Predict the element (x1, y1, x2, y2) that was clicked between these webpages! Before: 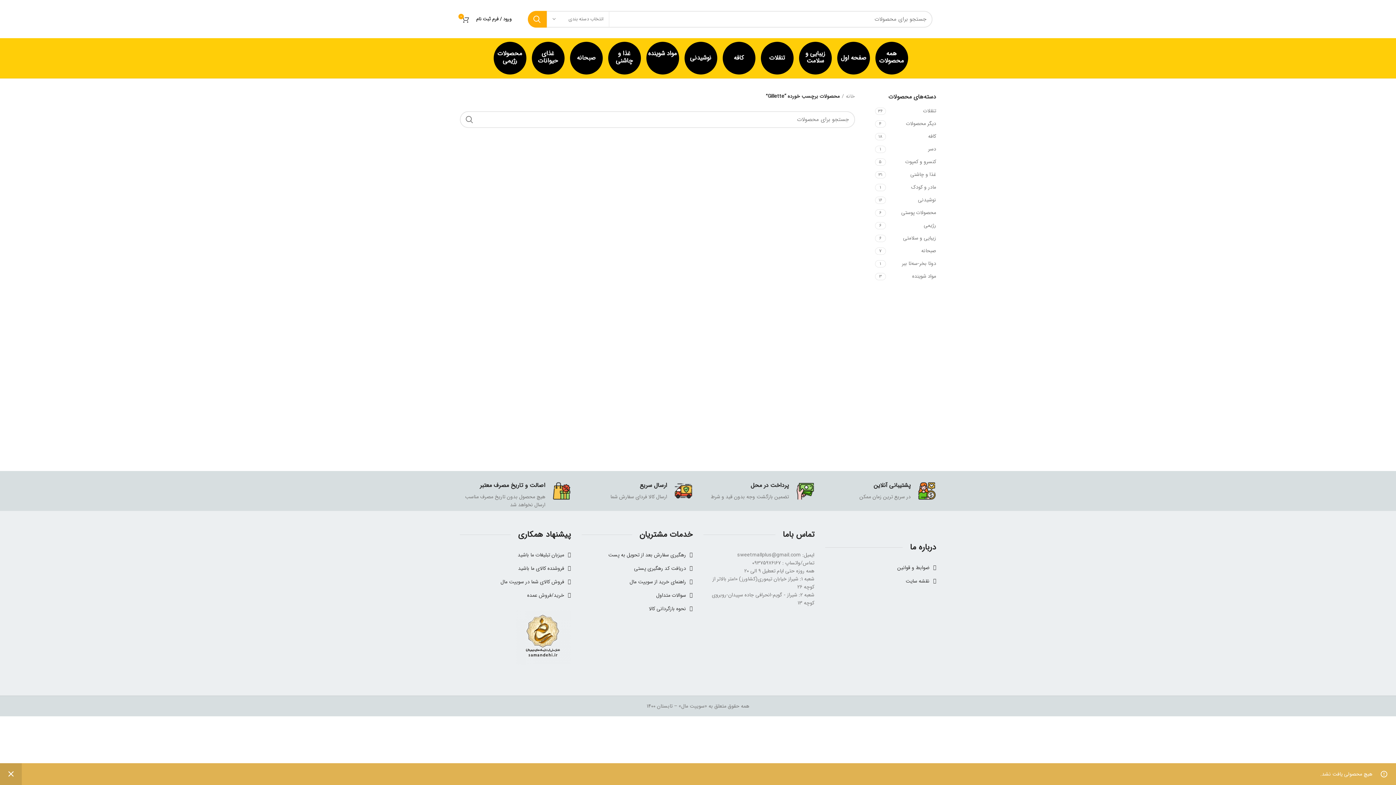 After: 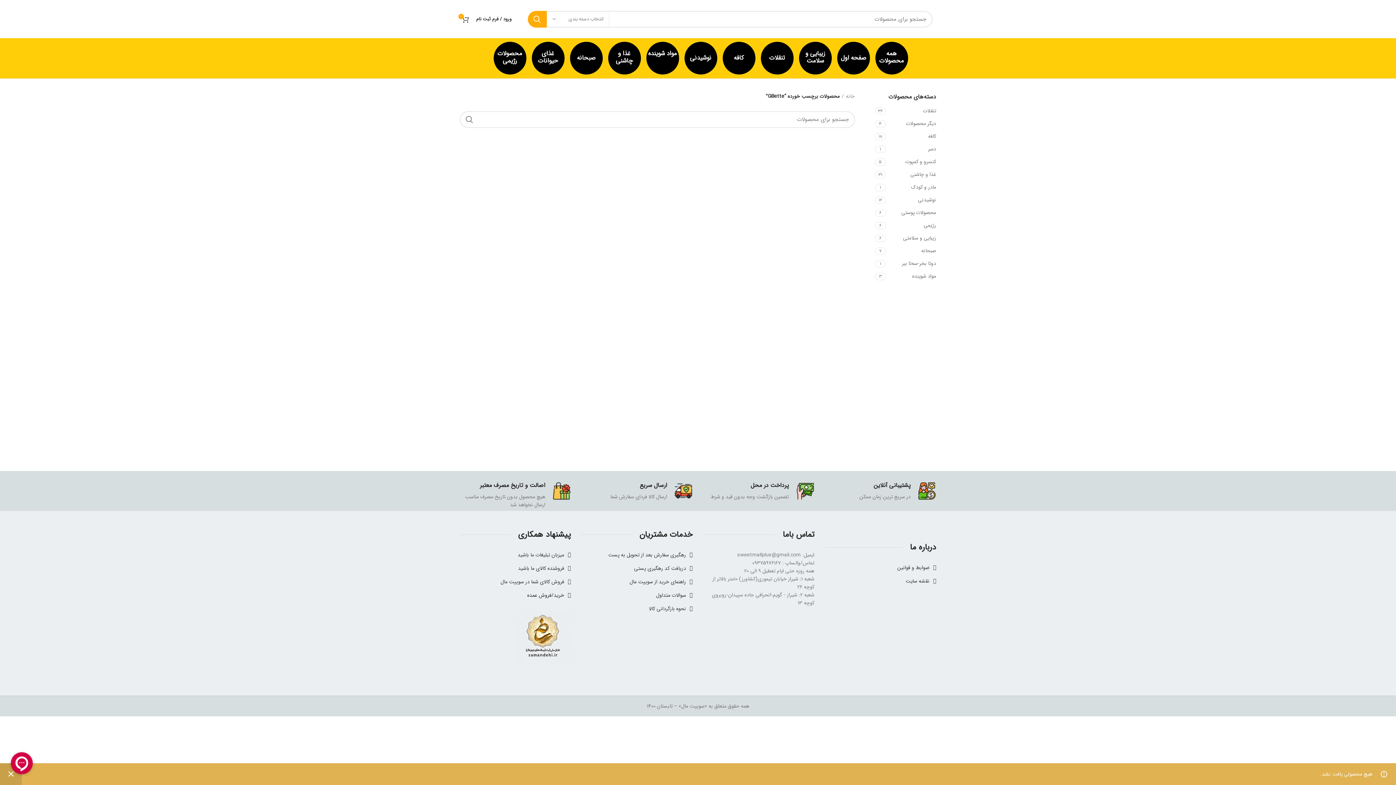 Action: bbox: (527, 591, 564, 599) label: خرید/فروش عمده